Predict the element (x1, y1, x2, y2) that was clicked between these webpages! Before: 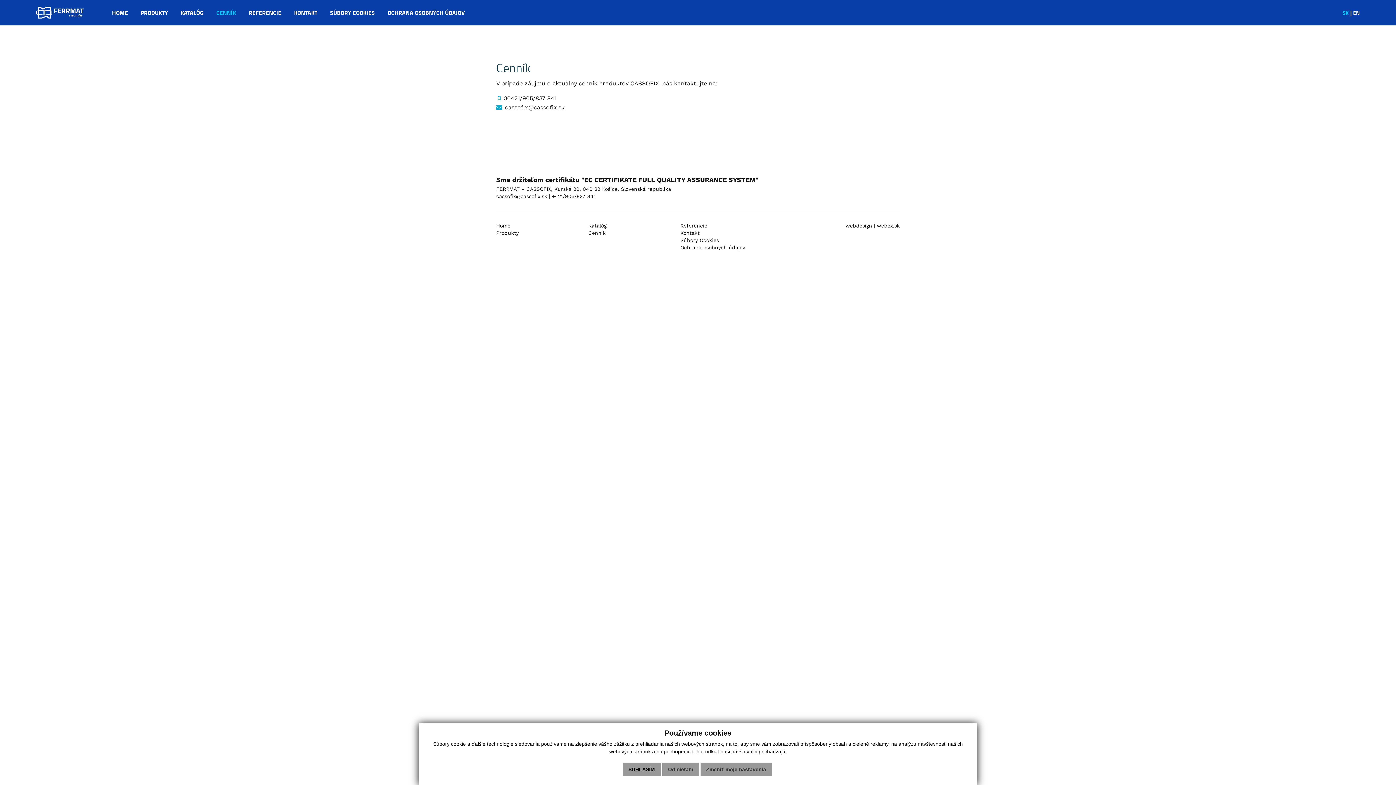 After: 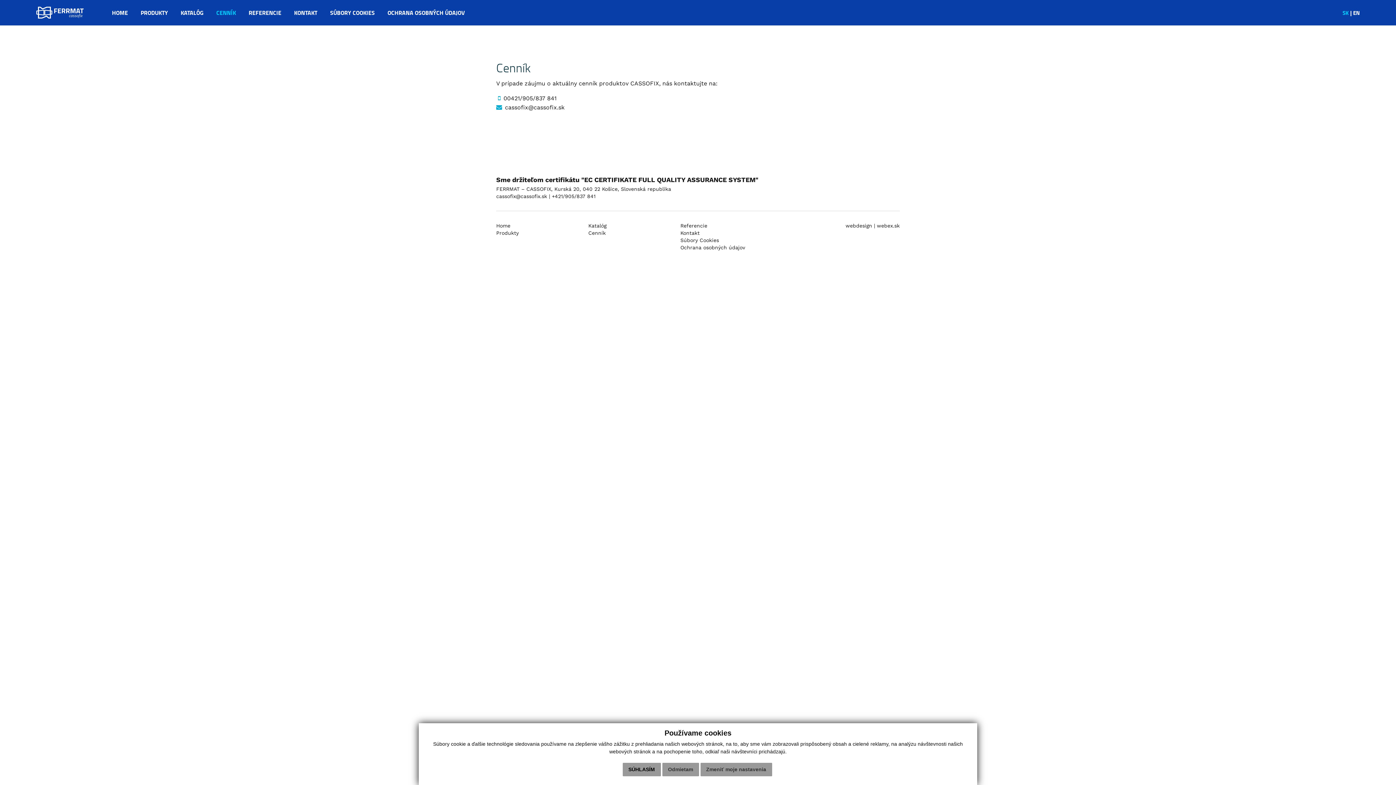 Action: label: Cenník bbox: (588, 230, 605, 236)